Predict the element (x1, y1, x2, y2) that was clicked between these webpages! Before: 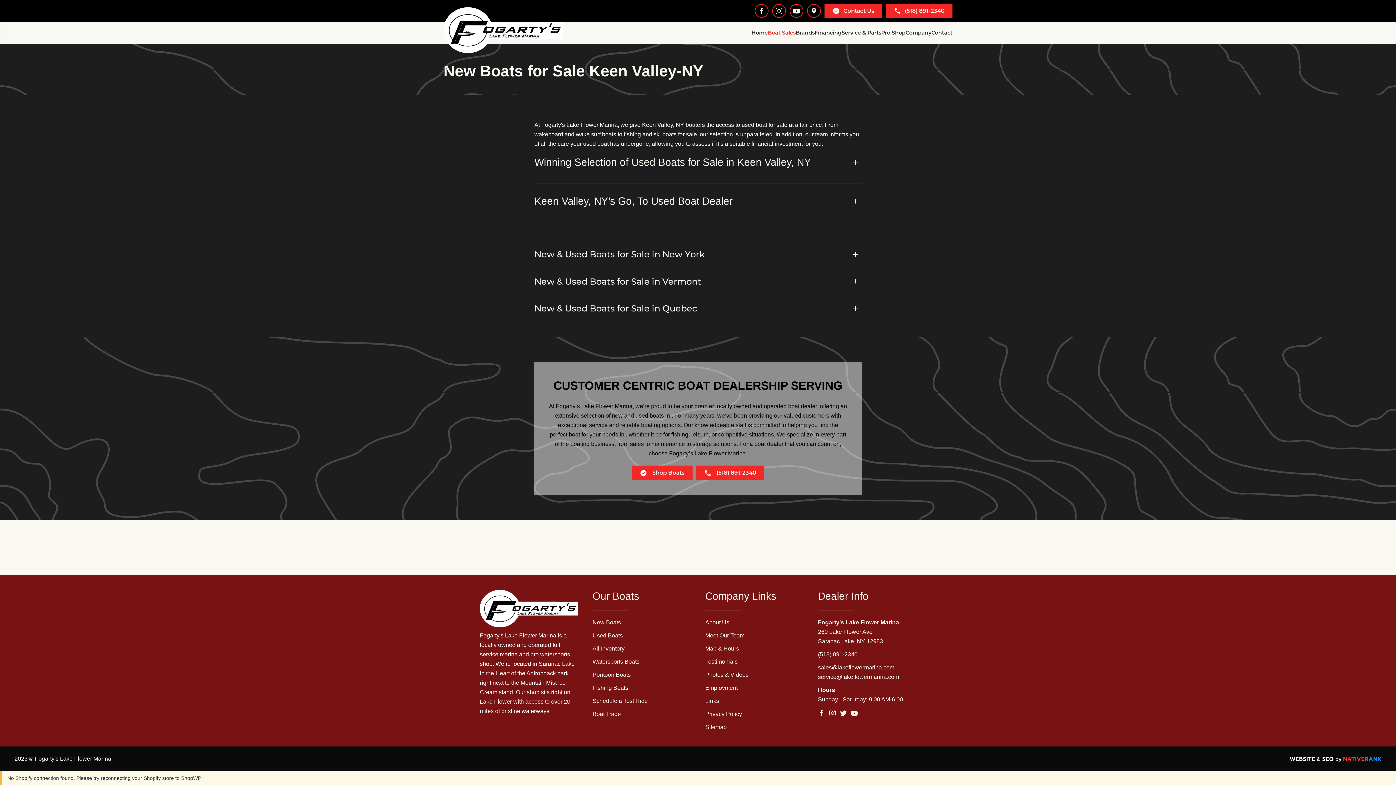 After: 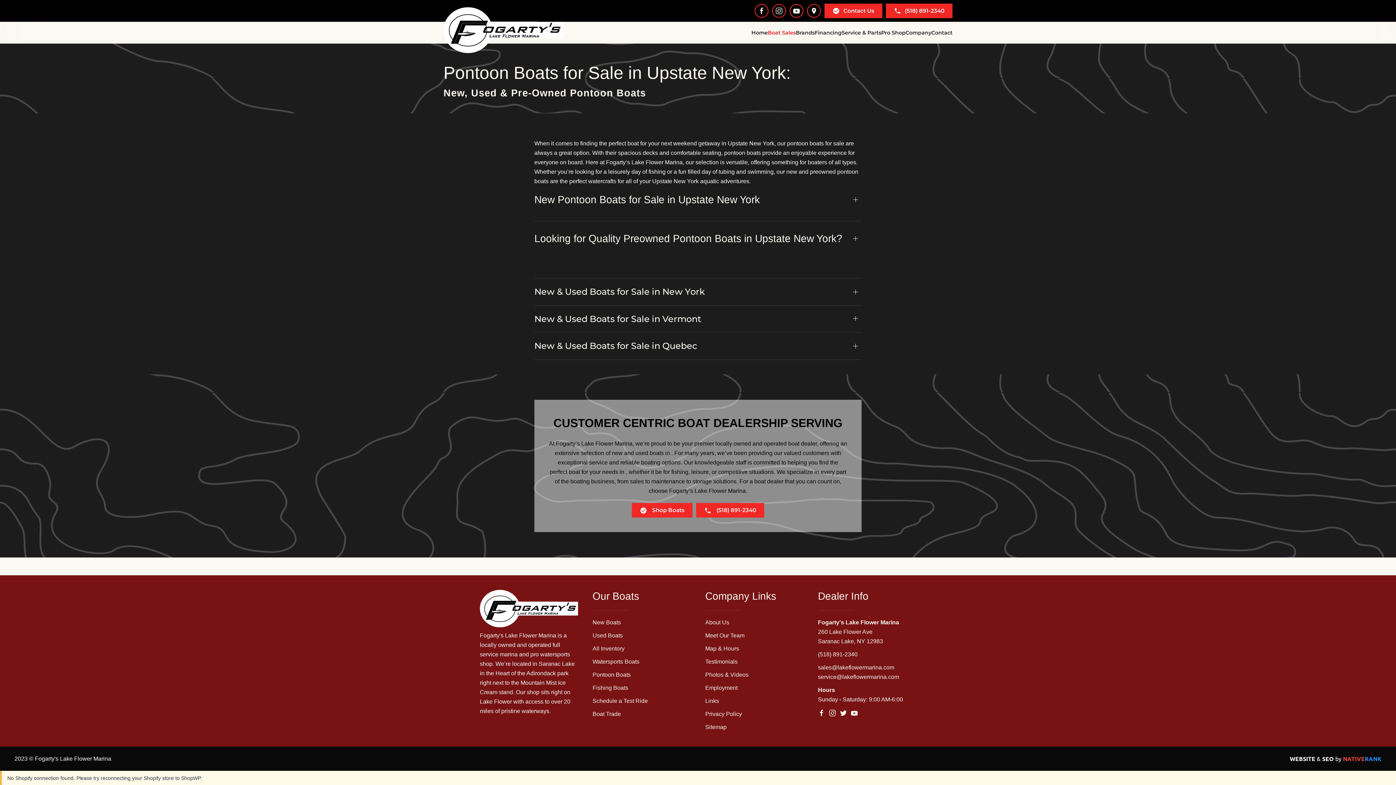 Action: label: Pontoon Boats bbox: (592, 672, 630, 678)